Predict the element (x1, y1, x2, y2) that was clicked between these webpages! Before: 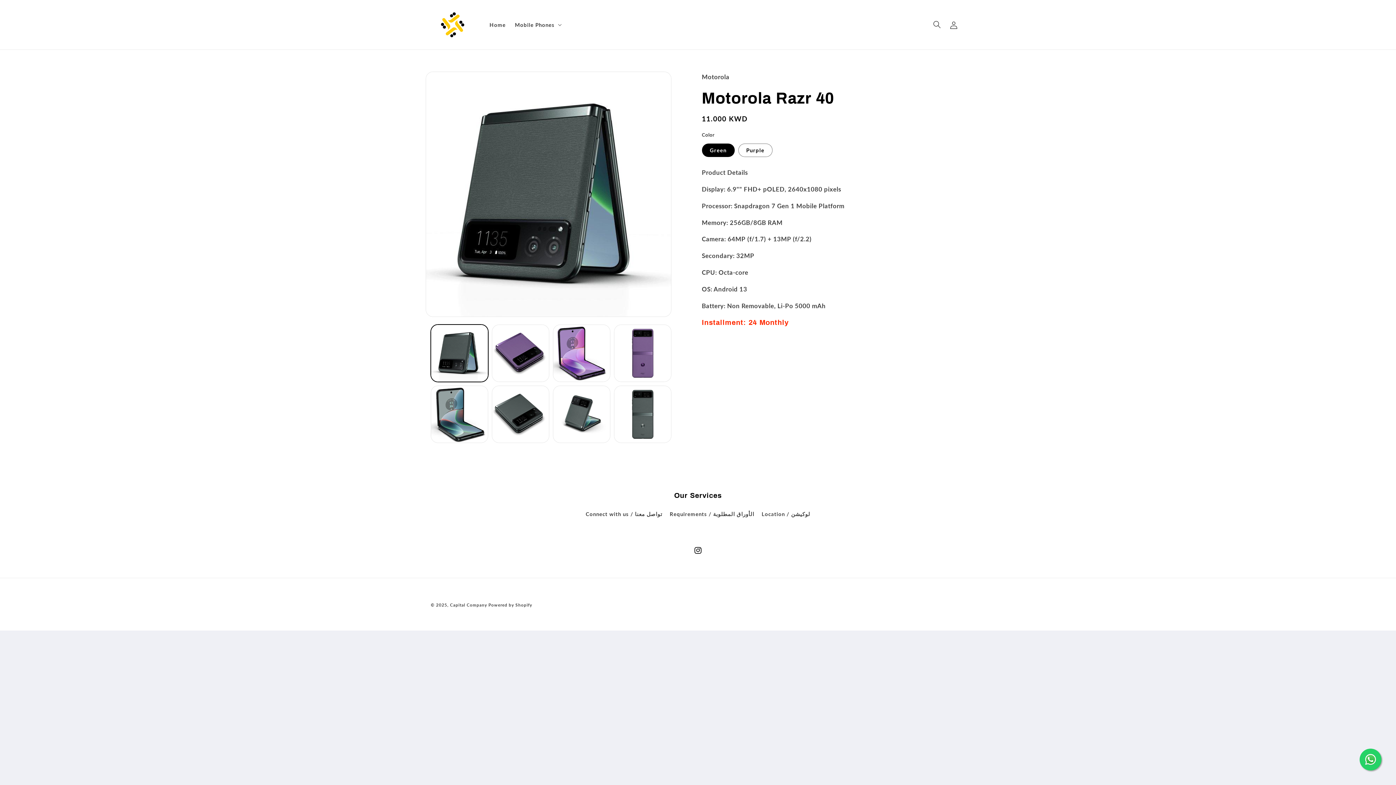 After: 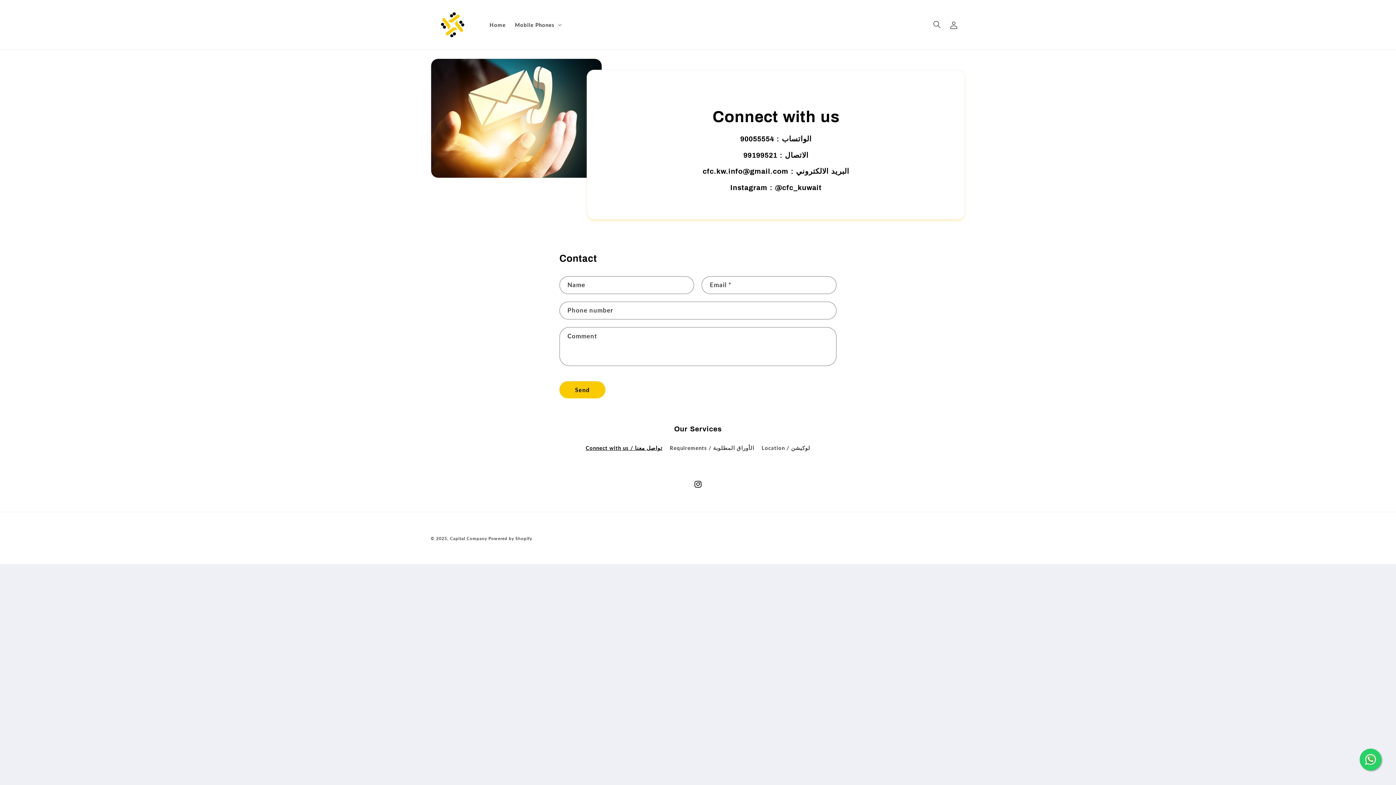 Action: label: Connect with us / تواصل معنا bbox: (585, 509, 662, 520)